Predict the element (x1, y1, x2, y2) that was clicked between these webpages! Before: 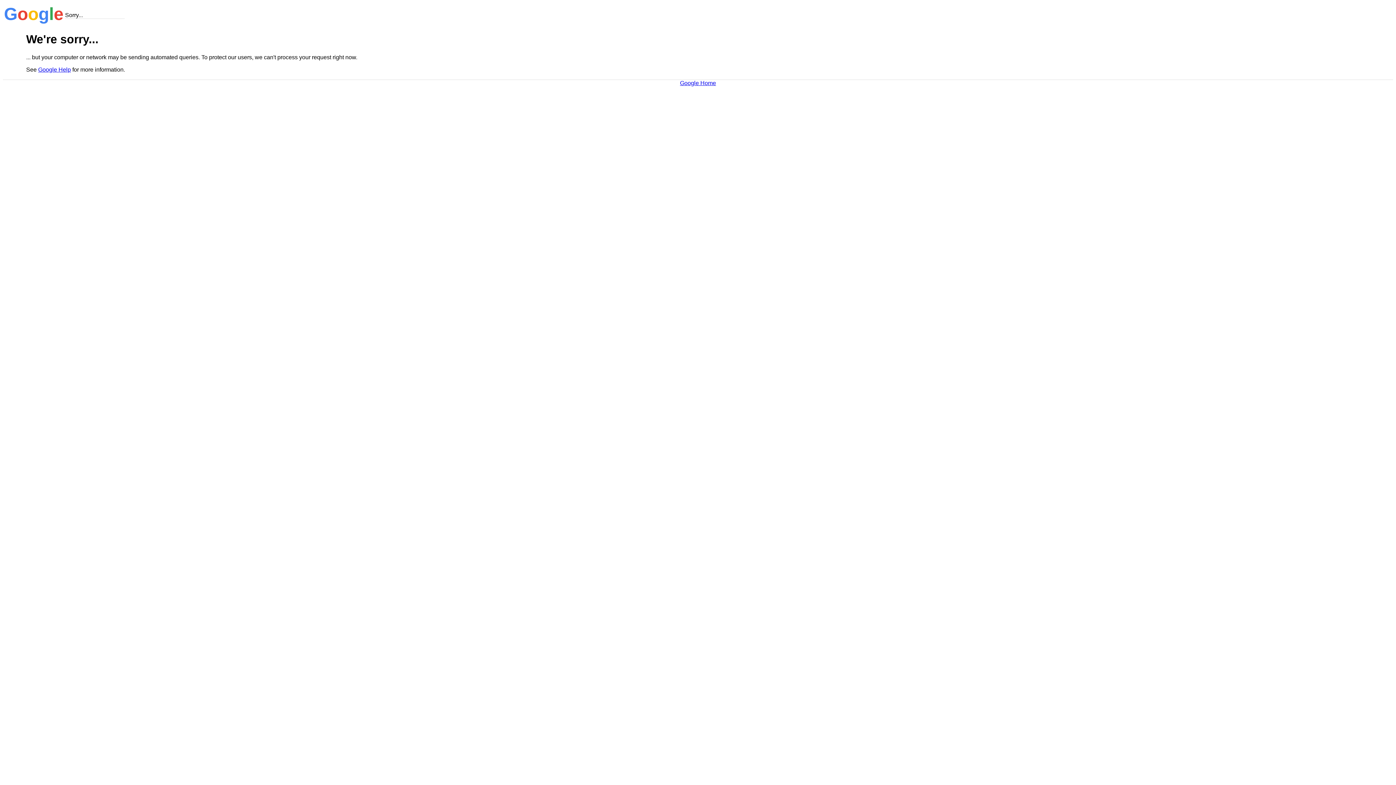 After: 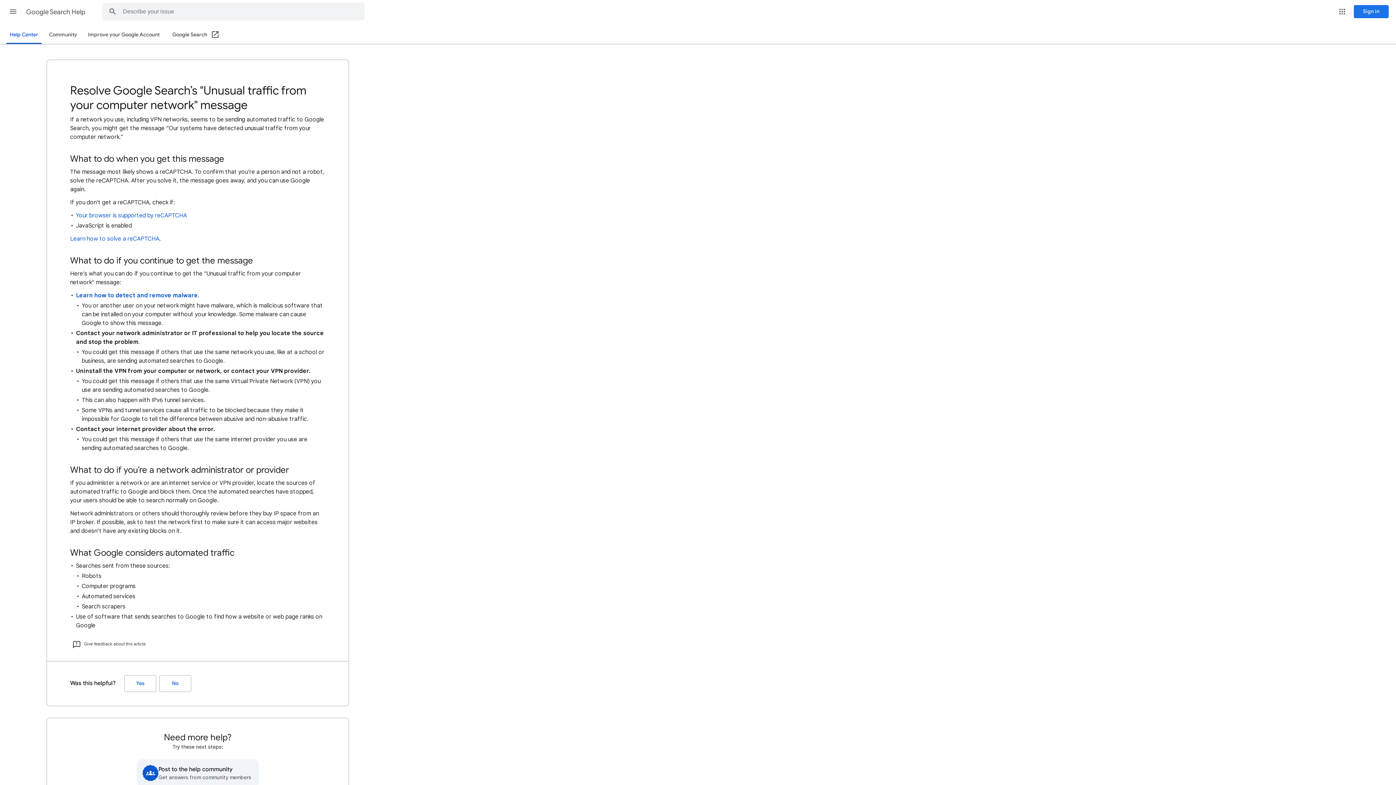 Action: label: Google Help bbox: (38, 66, 70, 72)